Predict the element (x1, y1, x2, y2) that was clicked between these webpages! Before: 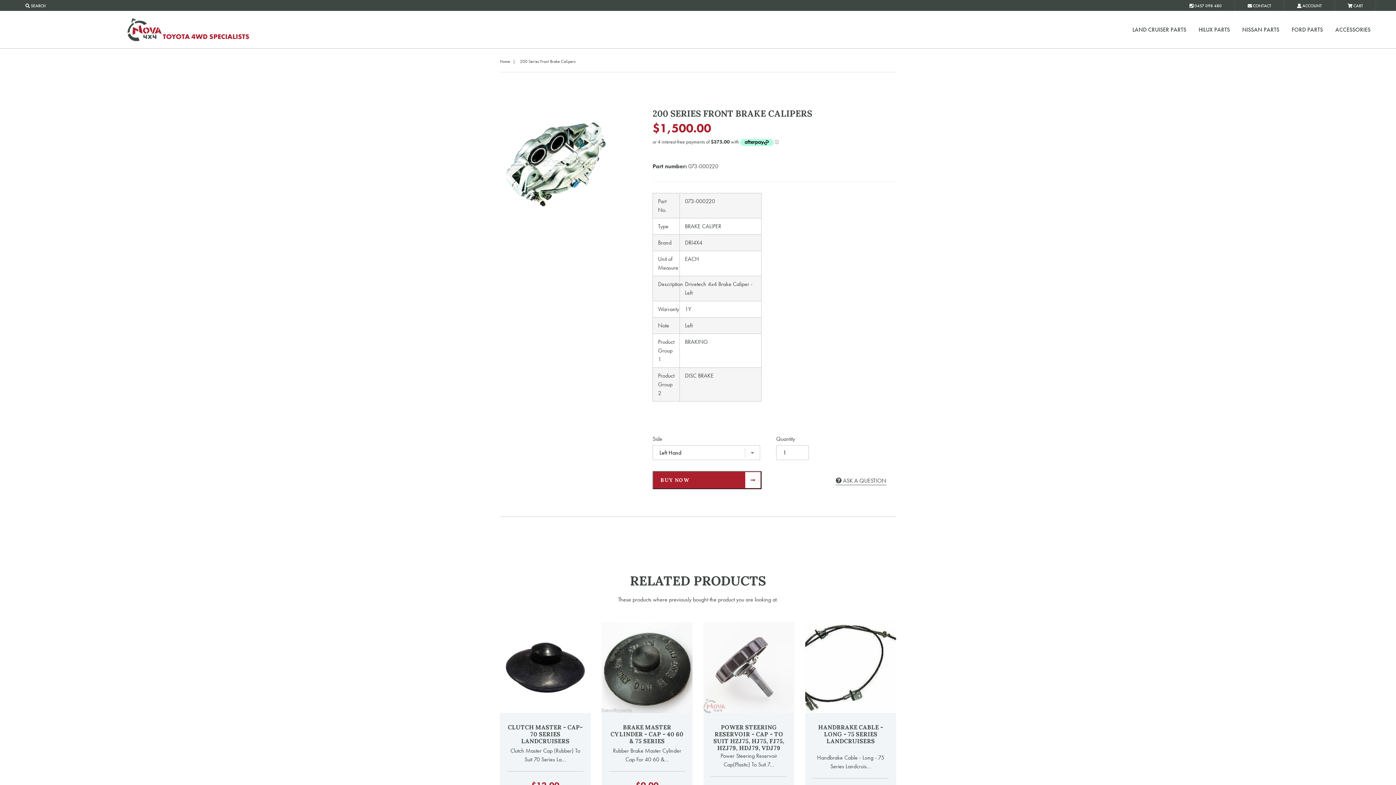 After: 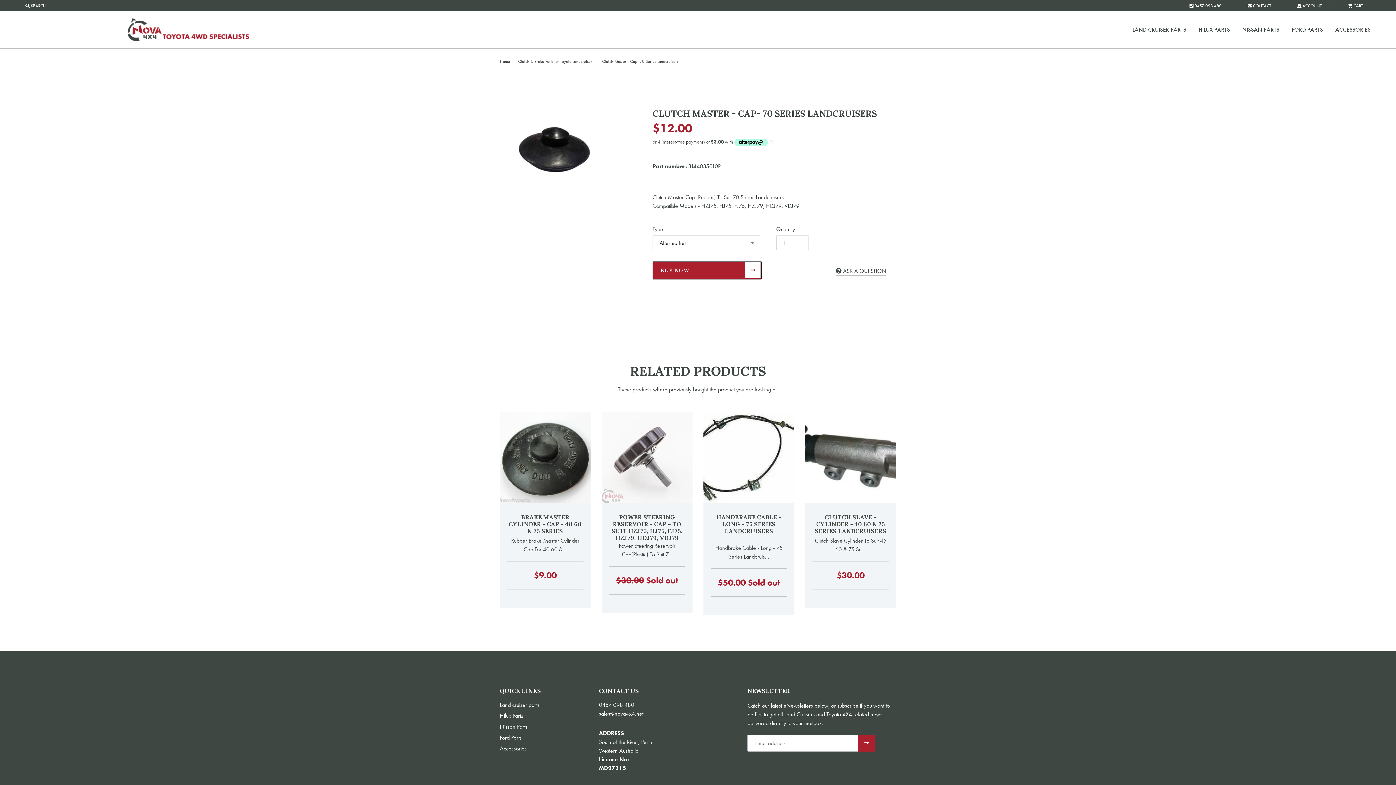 Action: label: CLUTCH MASTER - CAP- 70 SERIES LANDCRUISERS

Clutch Master Cap (Rubber) To Suit 70 Series La...

Regular price
$12.00 bbox: (500, 622, 590, 818)